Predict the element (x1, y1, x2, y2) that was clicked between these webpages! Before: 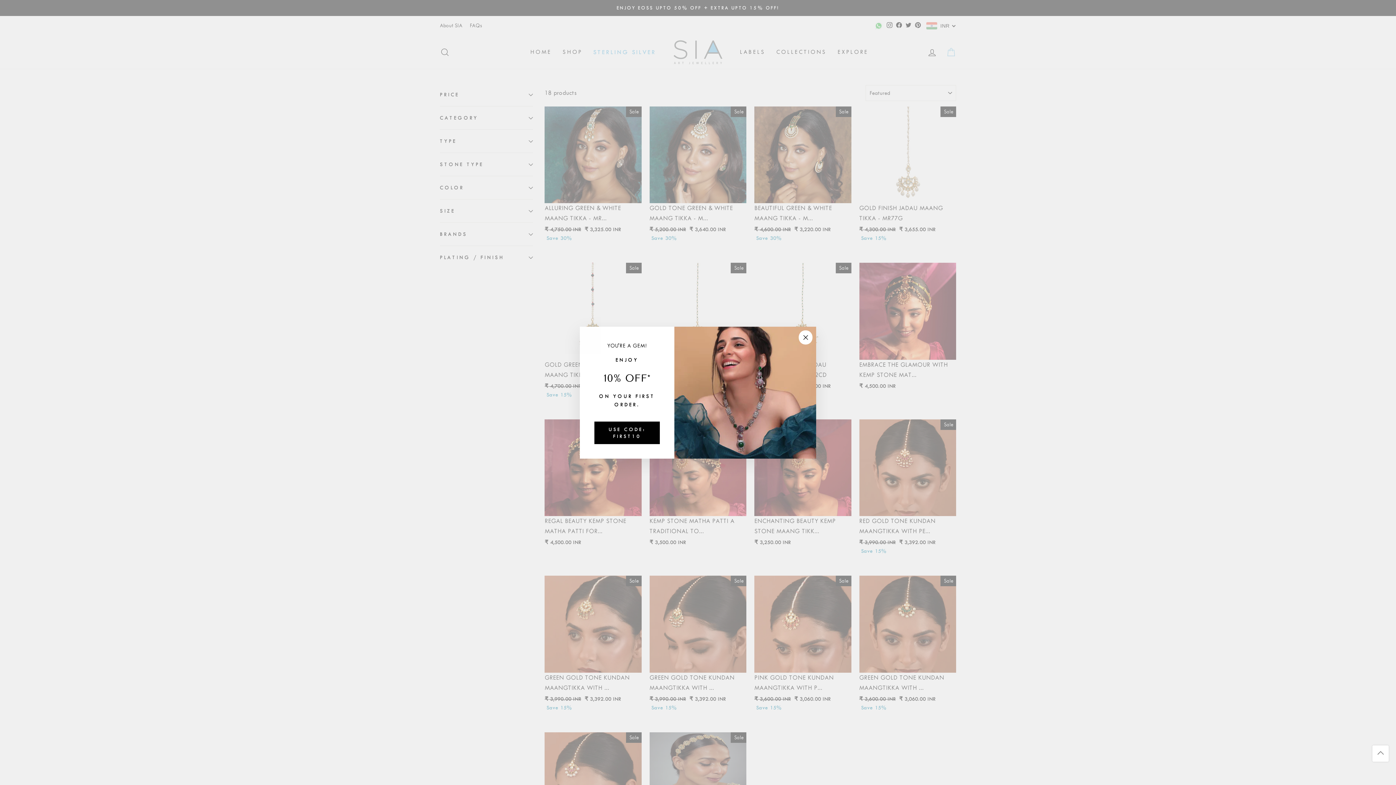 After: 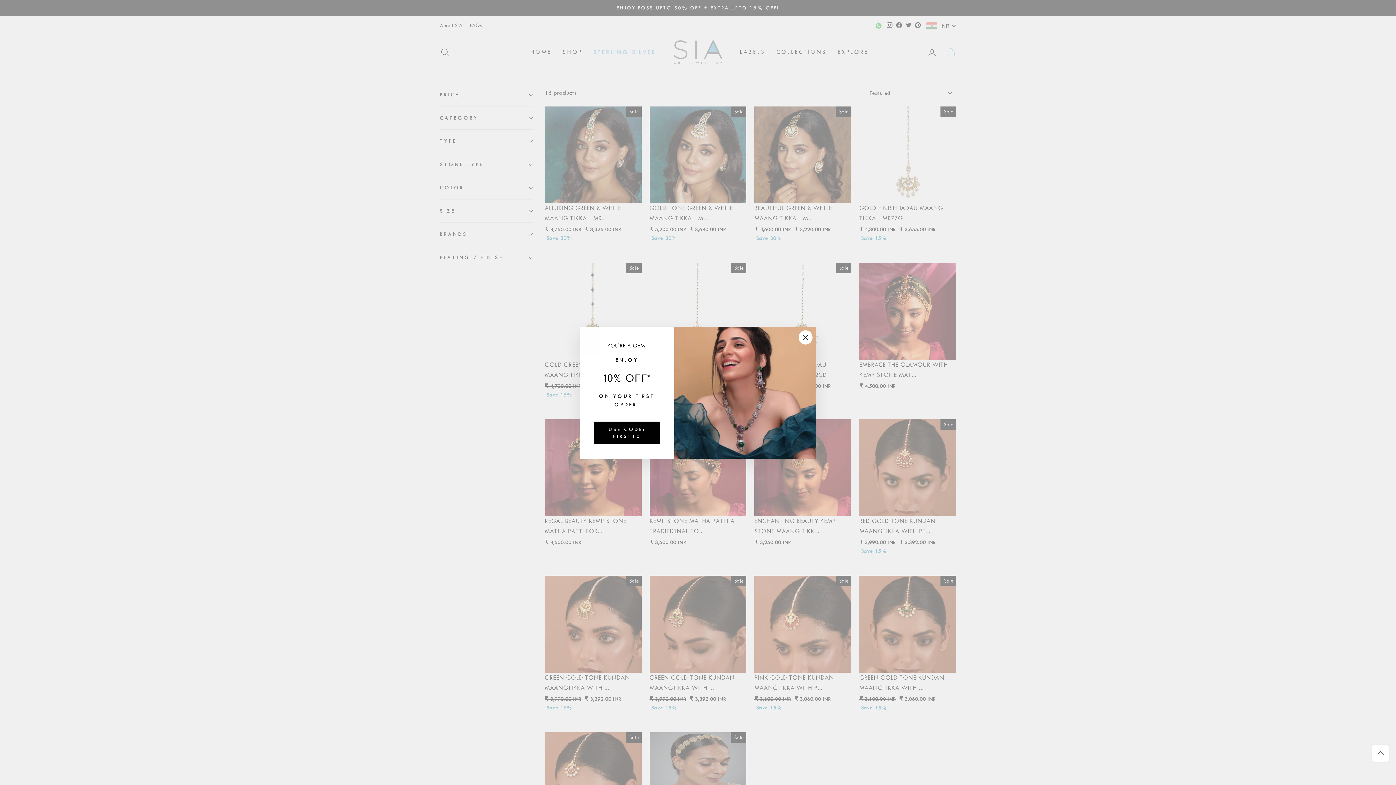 Action: bbox: (1372, 745, 1389, 762)